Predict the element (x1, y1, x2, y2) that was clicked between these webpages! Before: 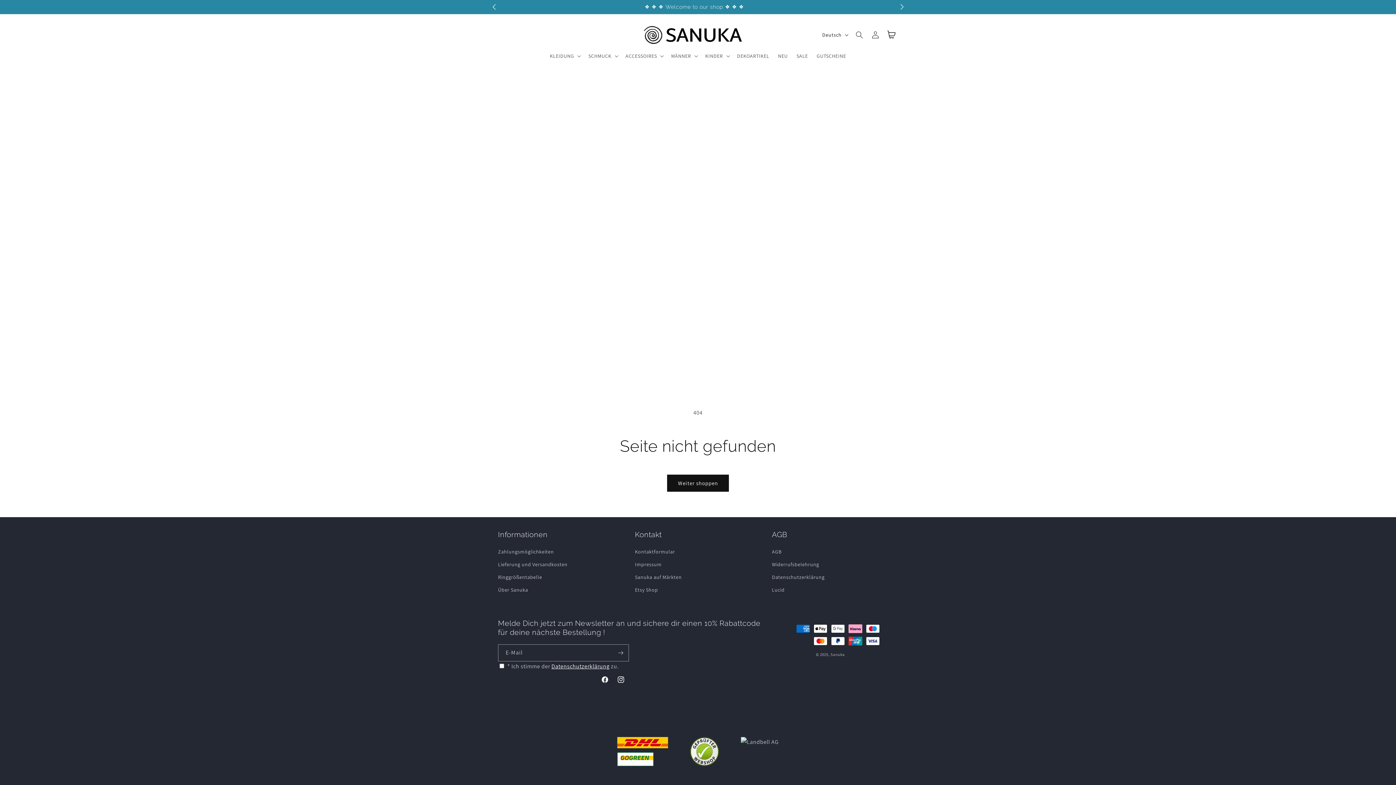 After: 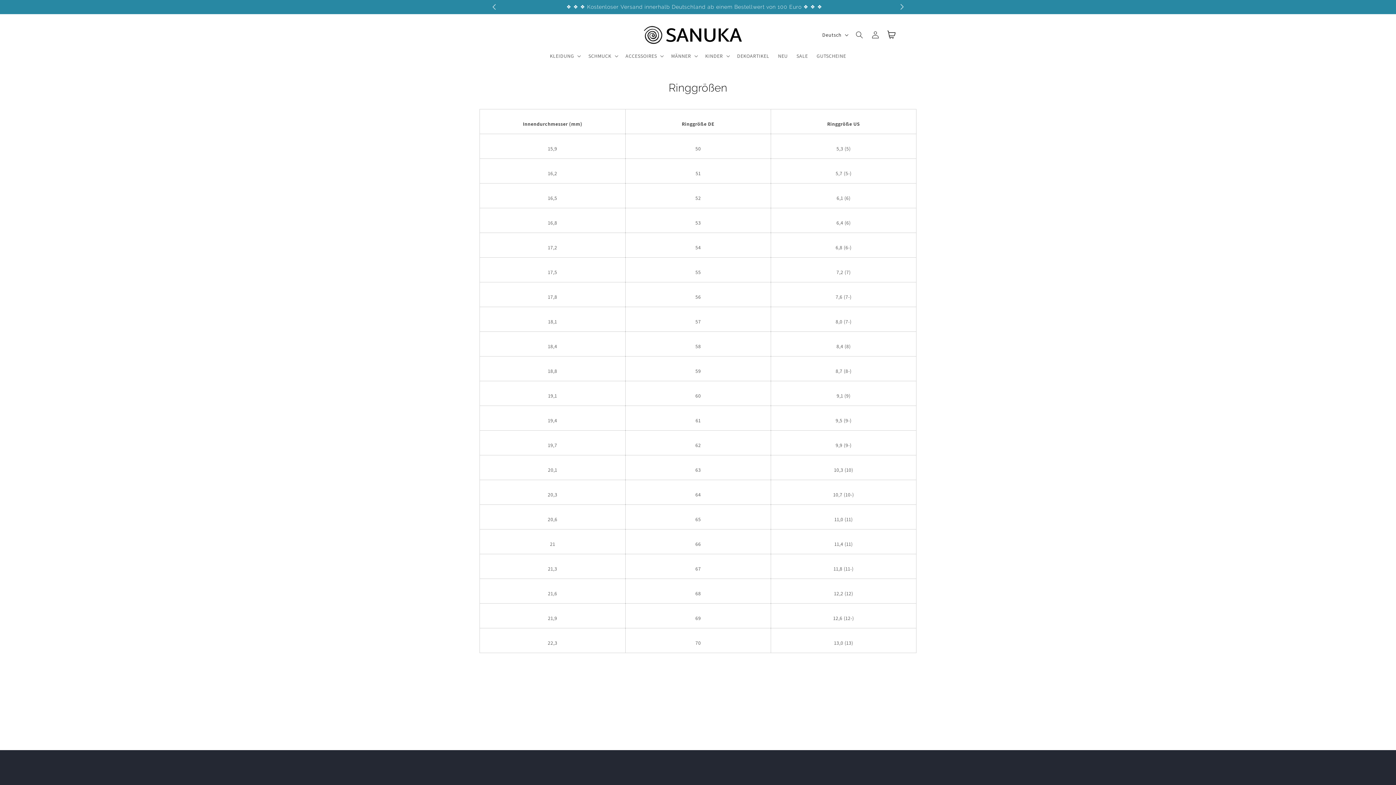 Action: bbox: (498, 571, 542, 584) label: Ringgrößentabelle